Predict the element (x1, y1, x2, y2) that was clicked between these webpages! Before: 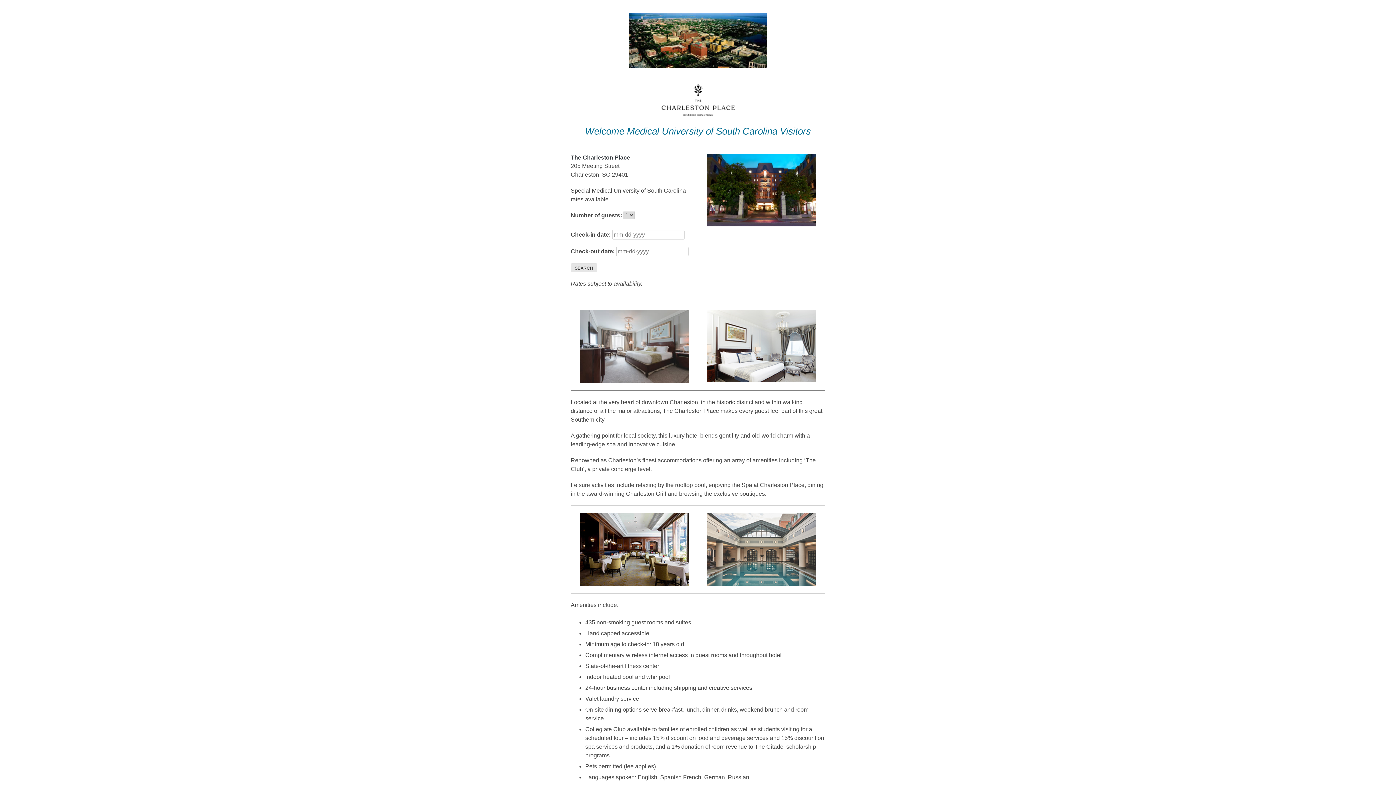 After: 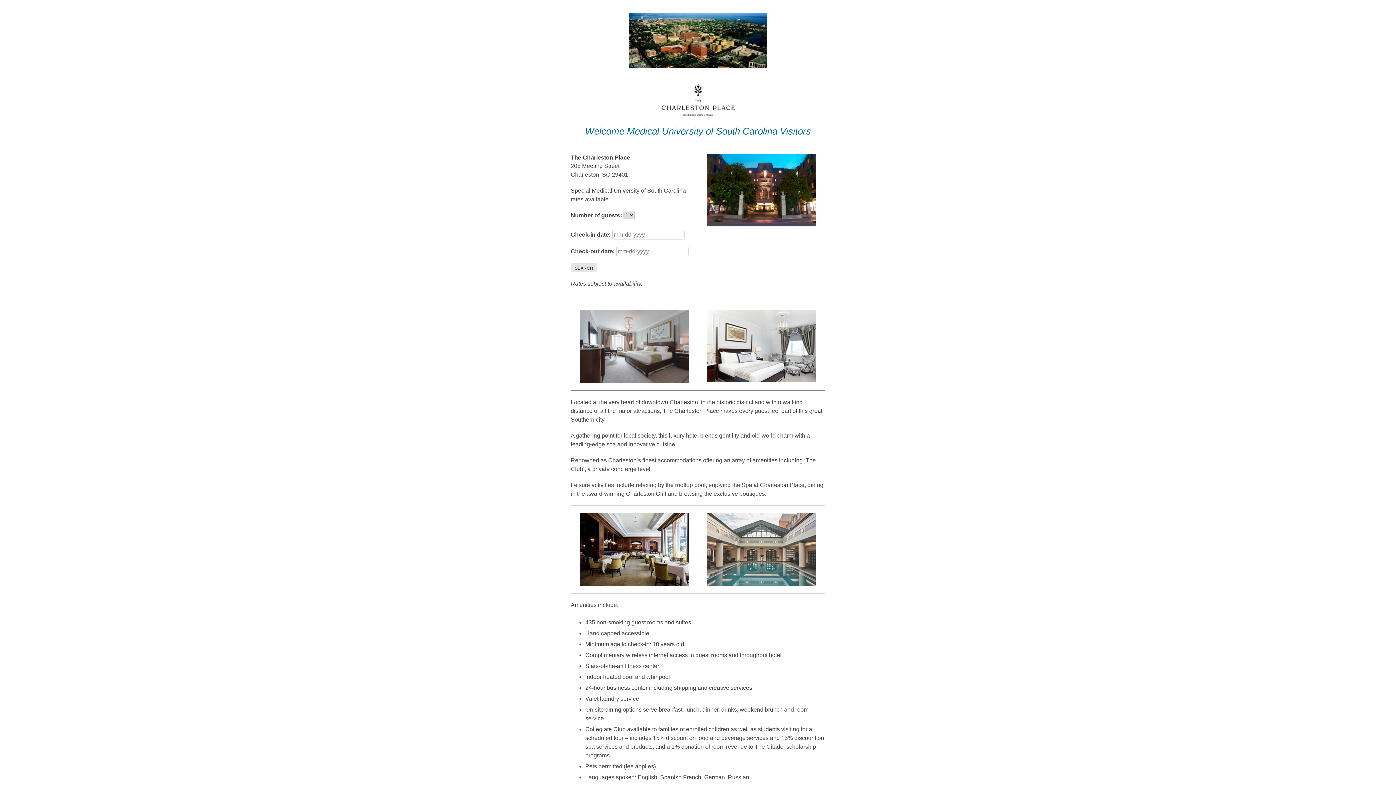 Action: bbox: (570, 13, 825, 67)